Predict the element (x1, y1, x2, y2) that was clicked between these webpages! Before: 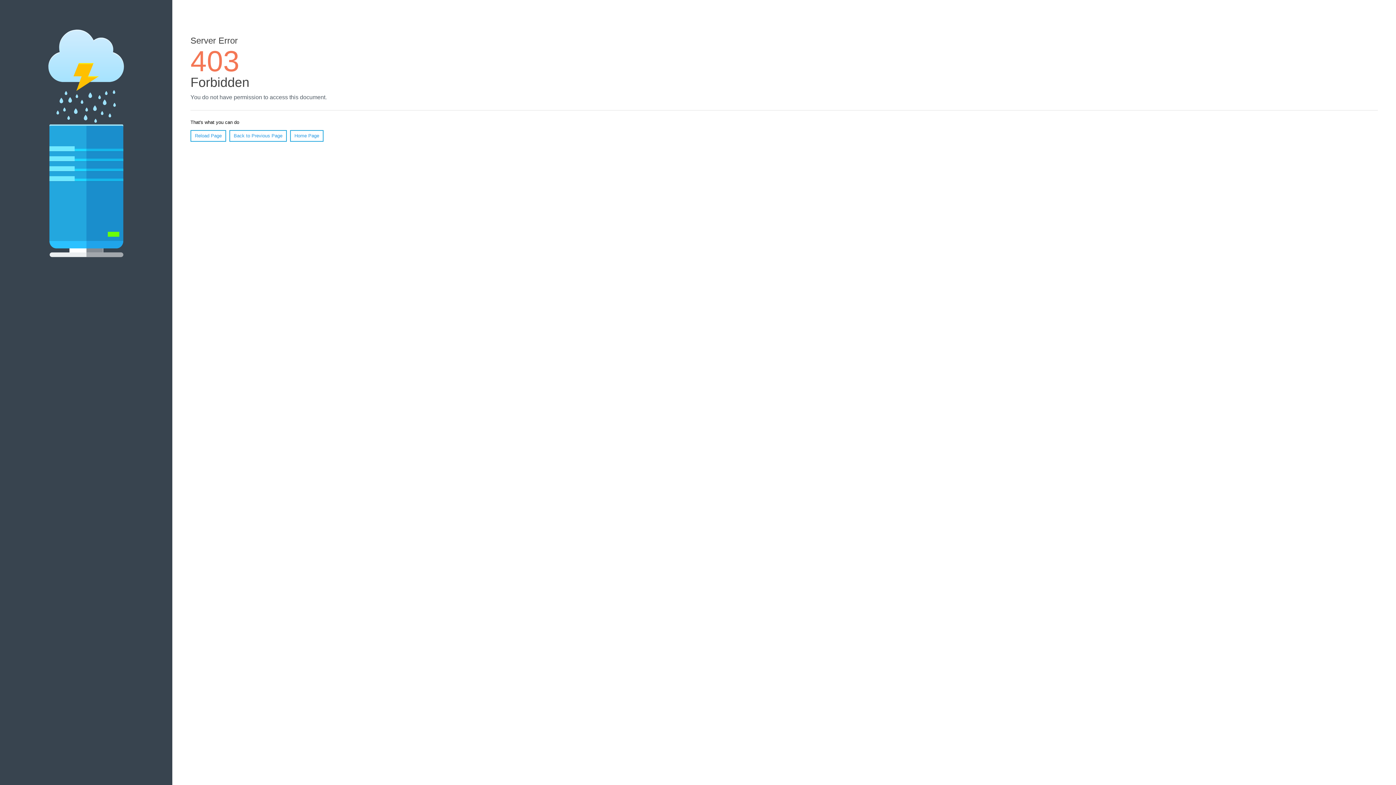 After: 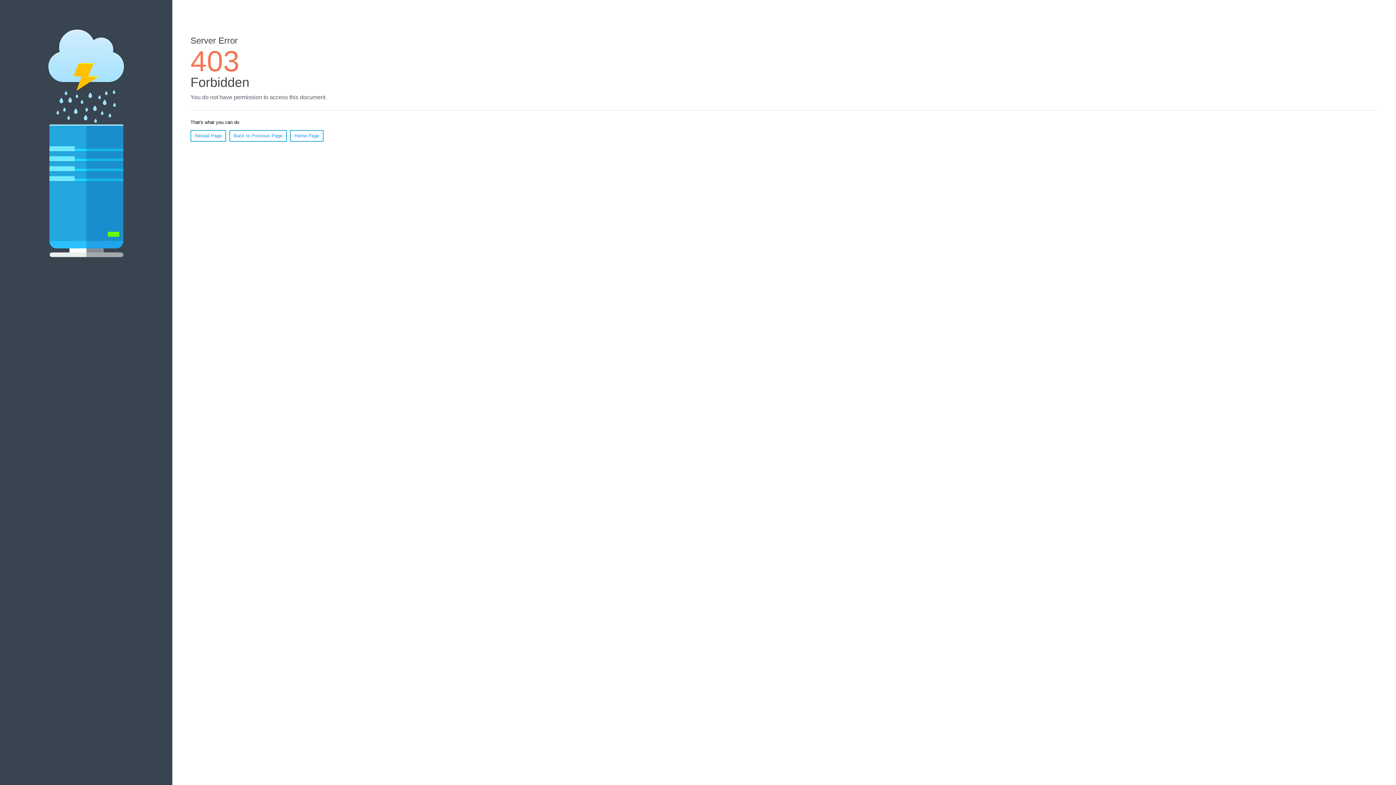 Action: bbox: (190, 130, 226, 141) label: Reload Page